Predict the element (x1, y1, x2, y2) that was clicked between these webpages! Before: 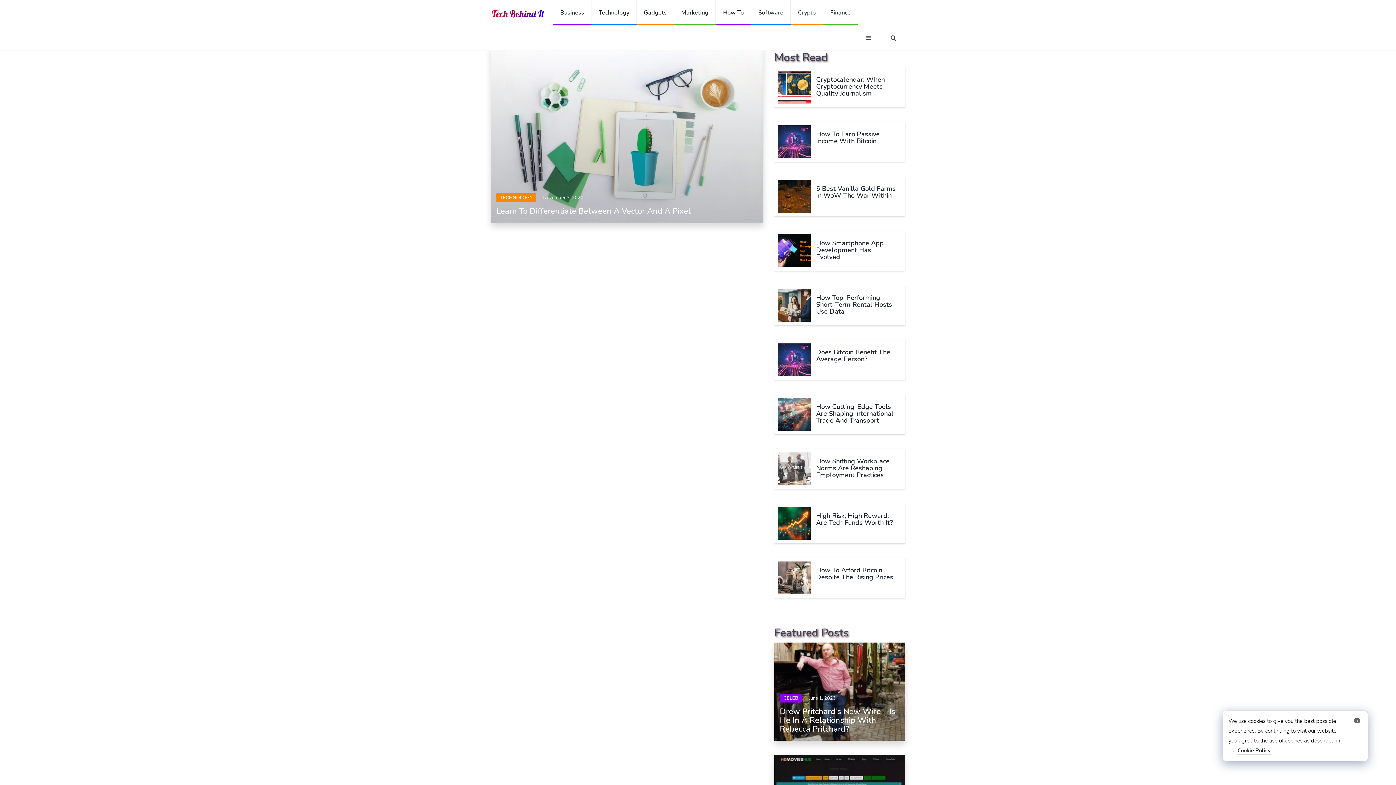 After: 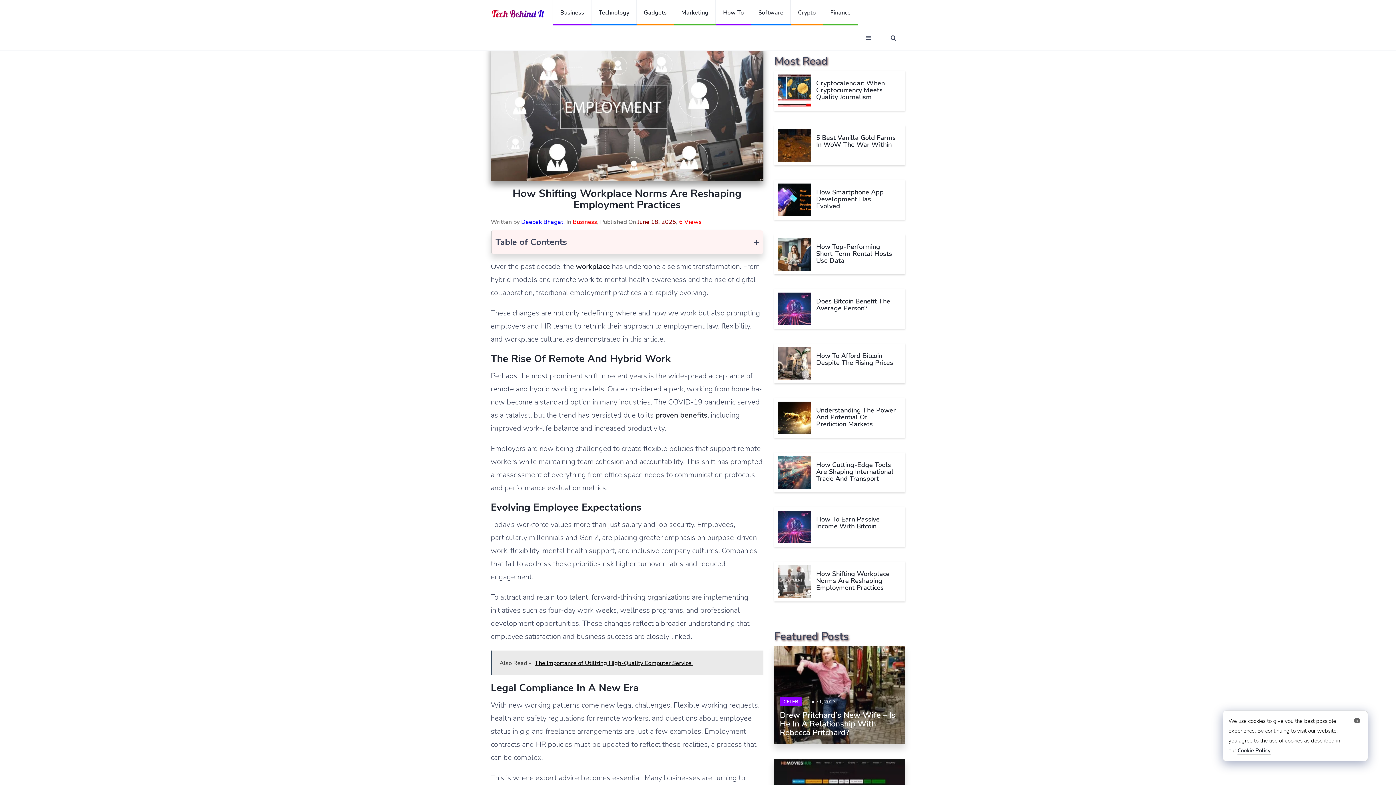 Action: bbox: (816, 457, 889, 479) label: How Shifting Workplace Norms Are Reshaping Employment Practices